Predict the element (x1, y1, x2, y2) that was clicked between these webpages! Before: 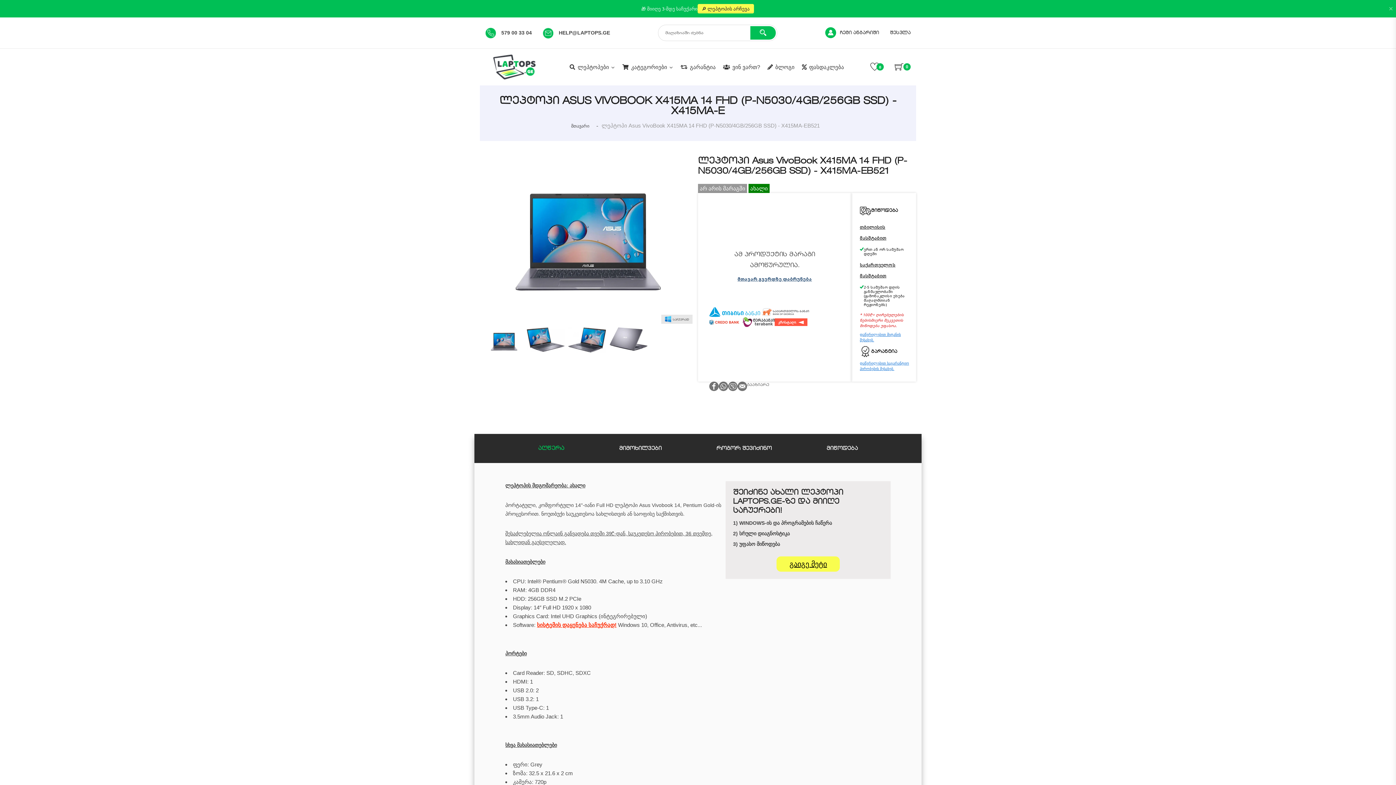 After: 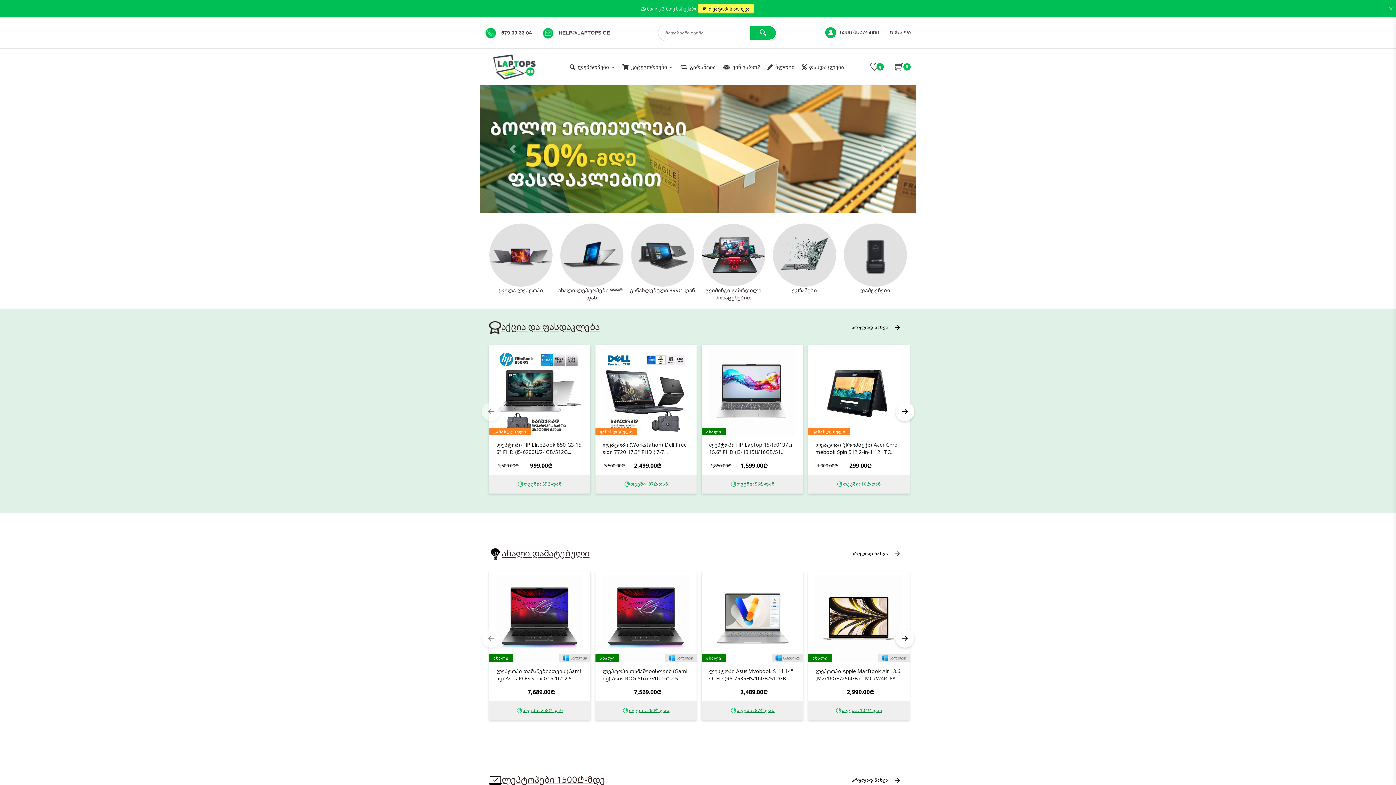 Action: bbox: (709, 276, 840, 281) label: მთავარ გვერდზე დაბრუნება